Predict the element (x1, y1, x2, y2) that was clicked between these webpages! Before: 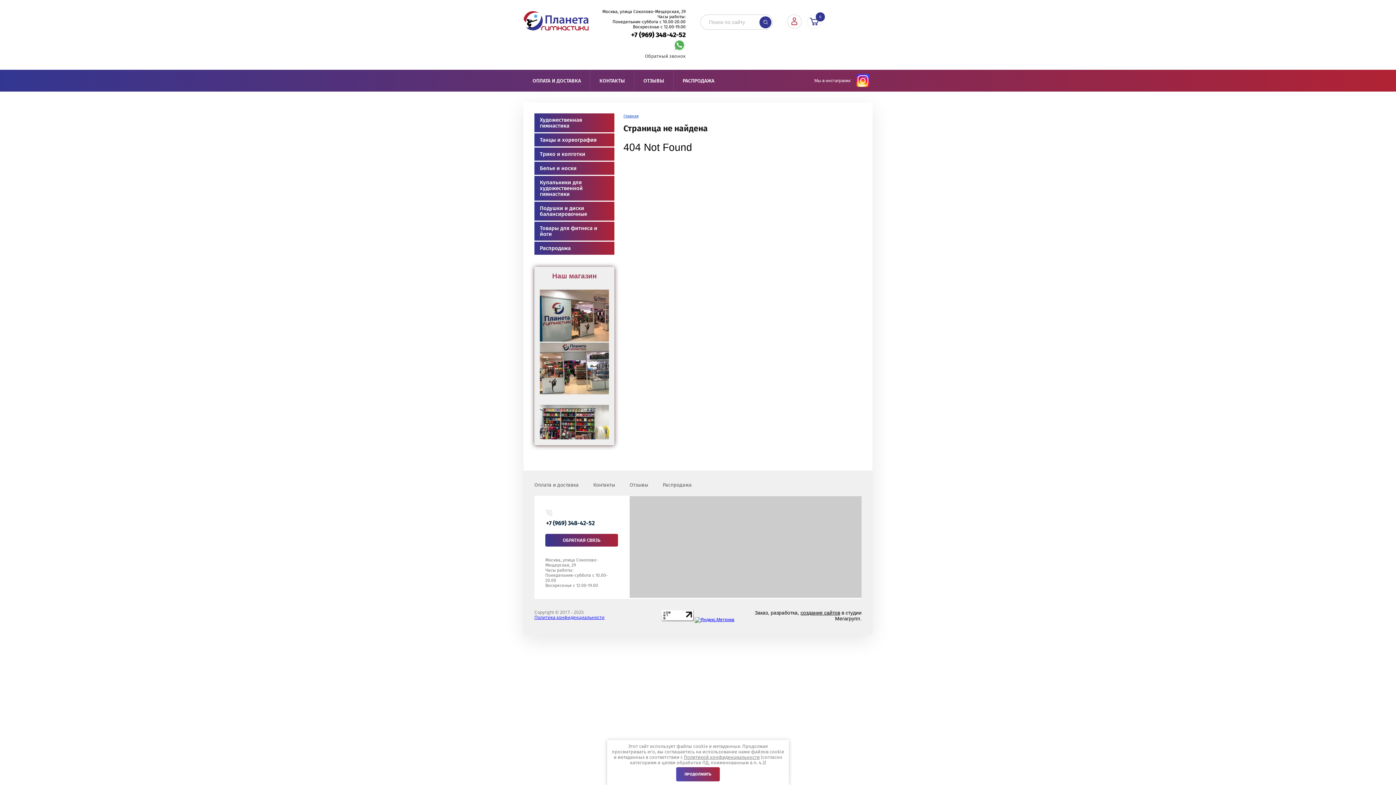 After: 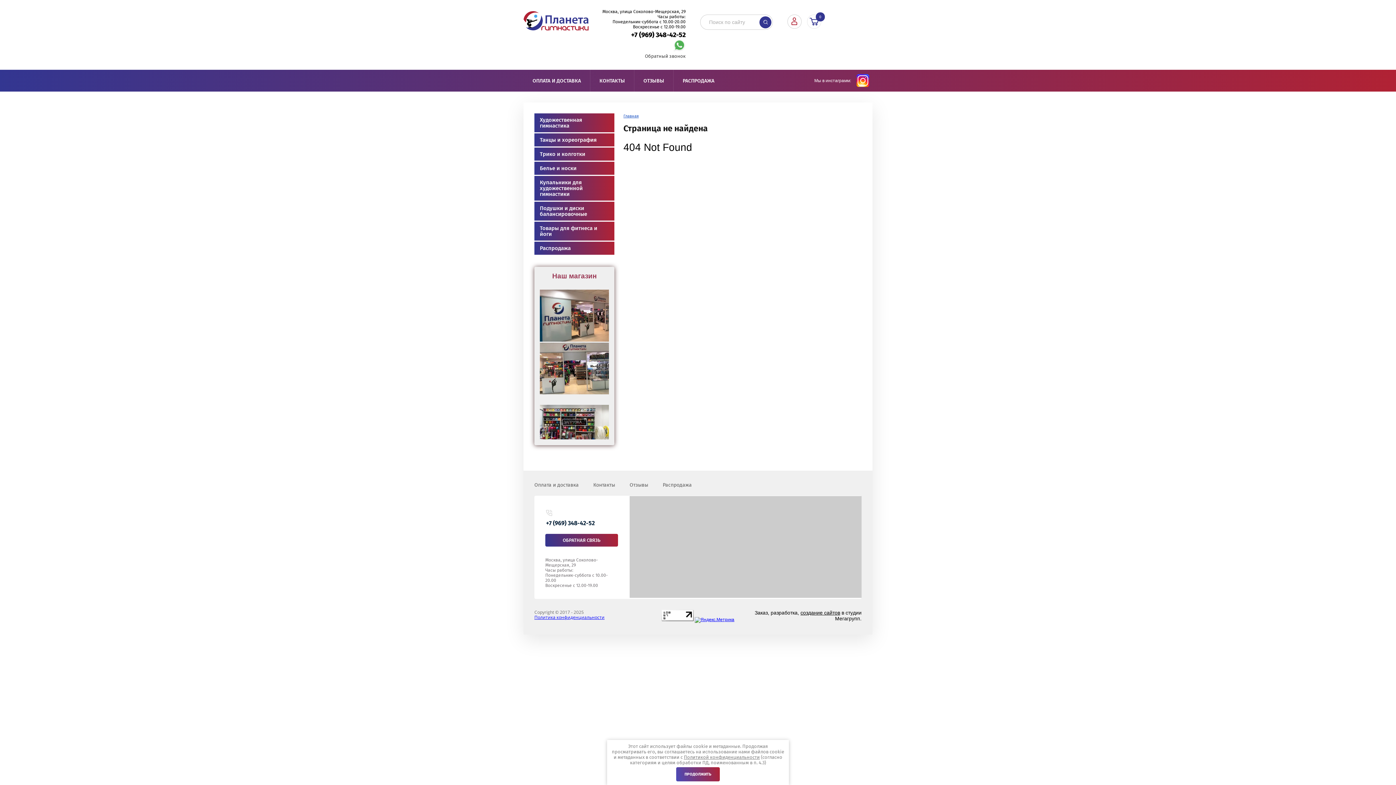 Action: bbox: (540, 435, 609, 440)